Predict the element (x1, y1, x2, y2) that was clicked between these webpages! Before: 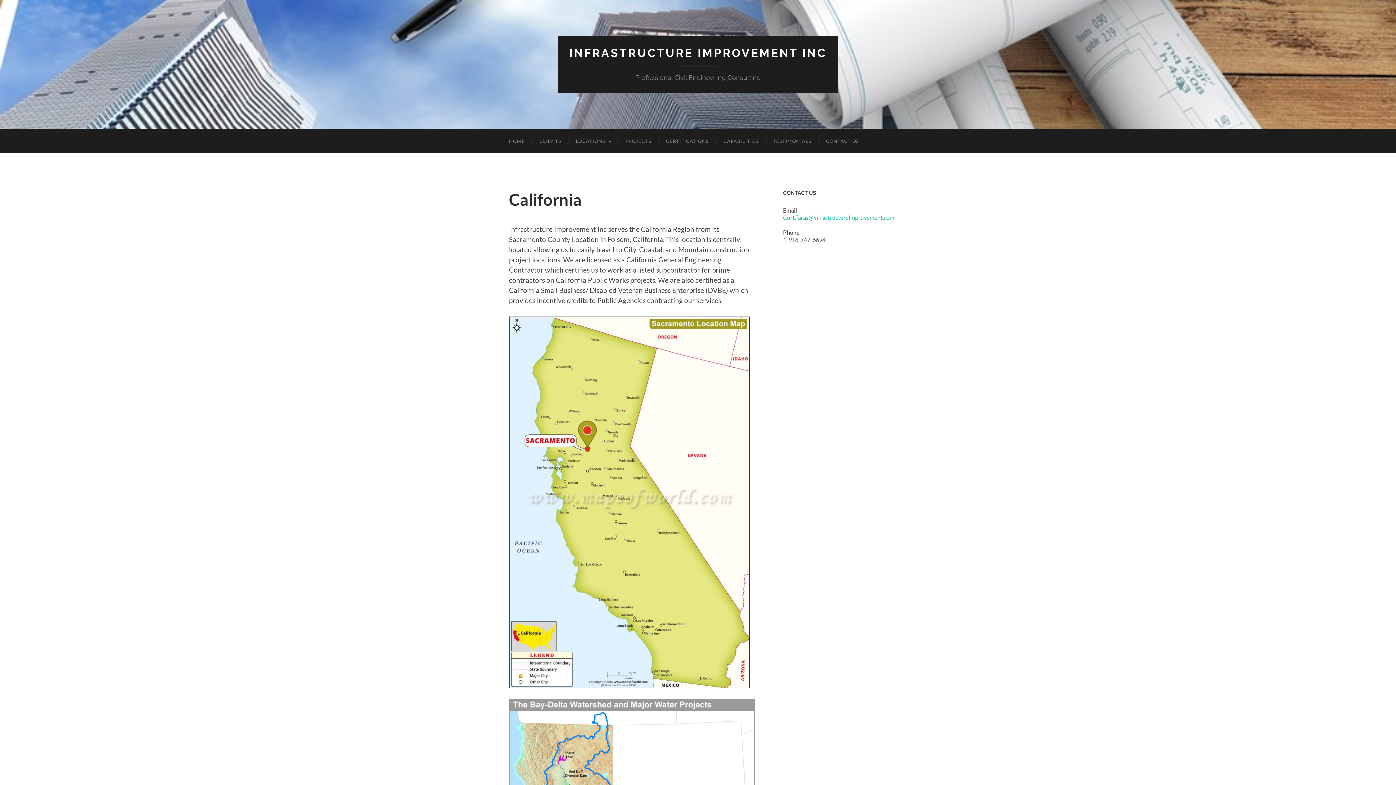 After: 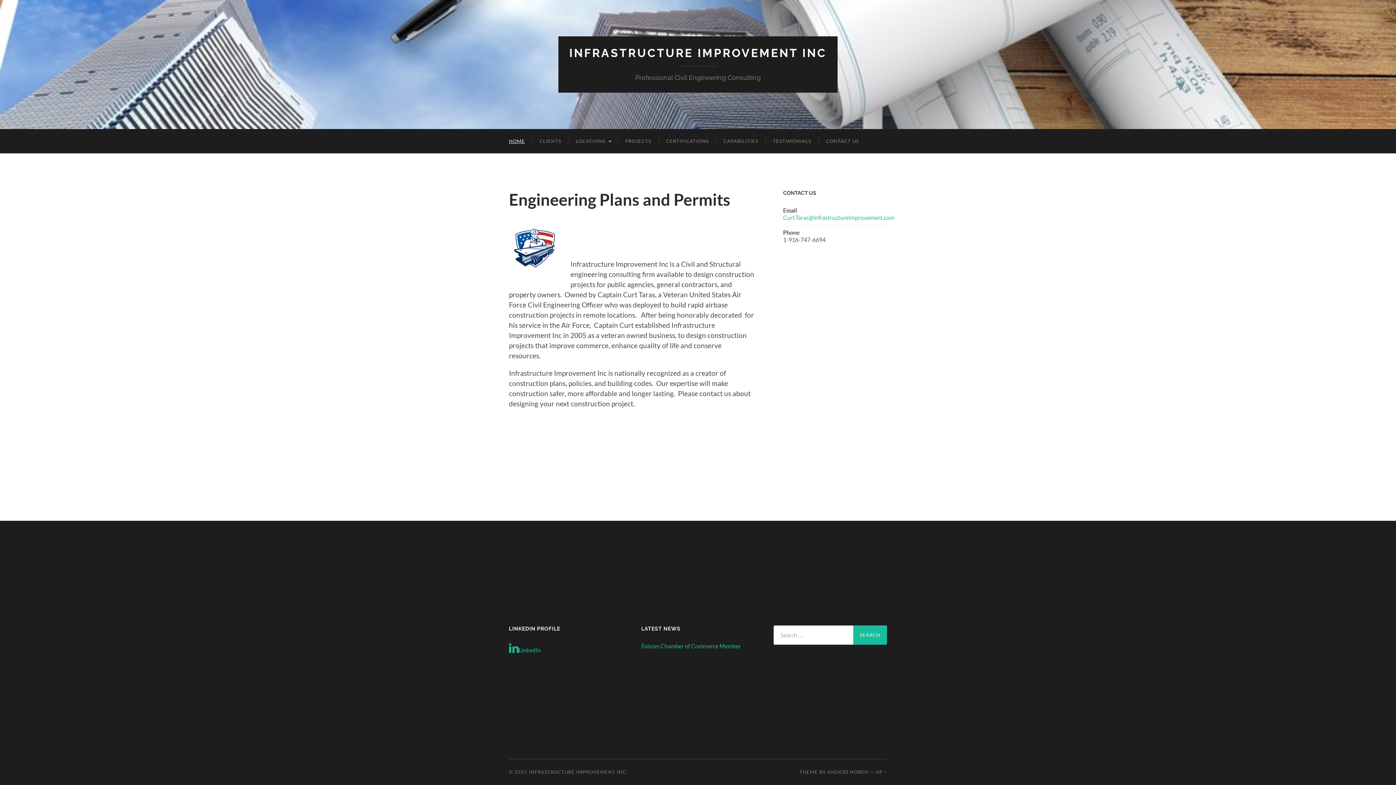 Action: bbox: (501, 129, 532, 153) label: HOME